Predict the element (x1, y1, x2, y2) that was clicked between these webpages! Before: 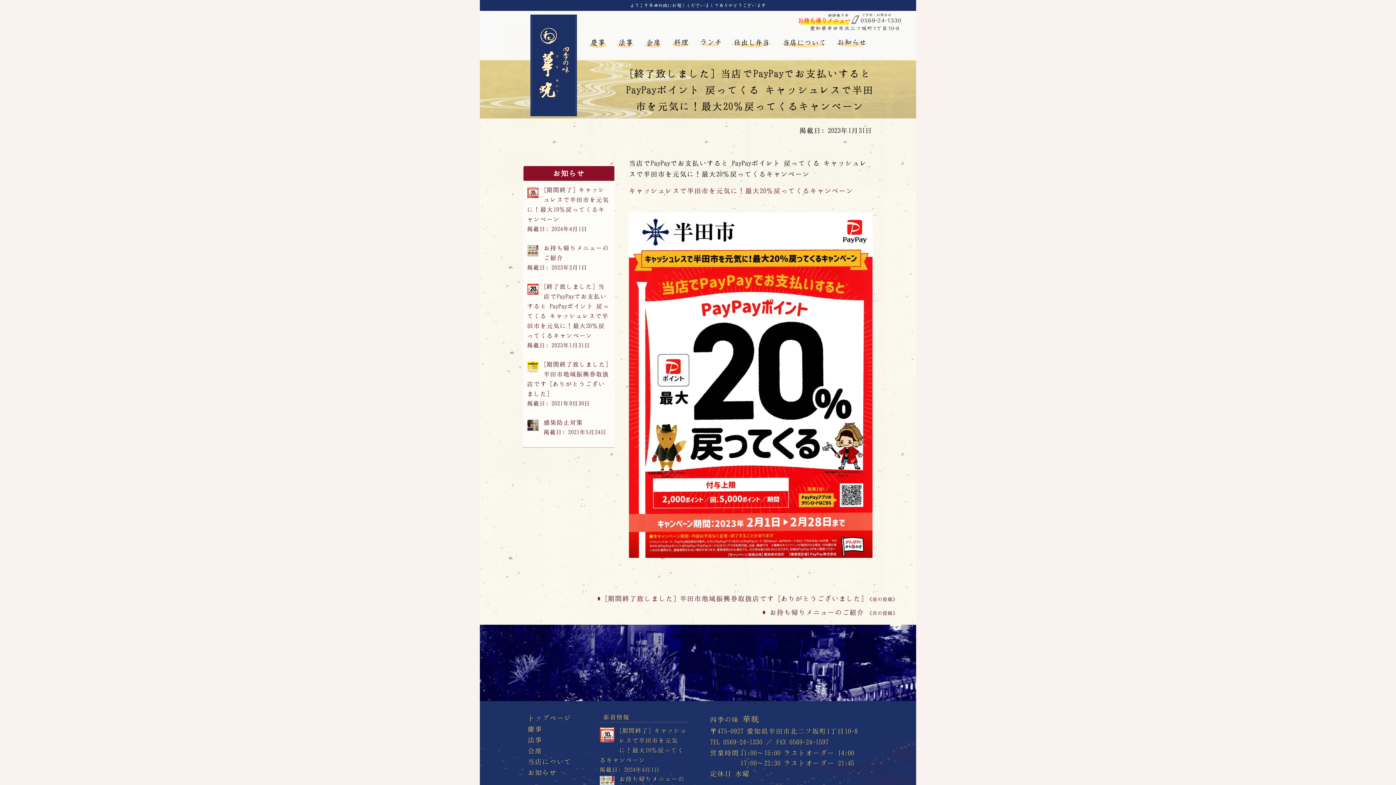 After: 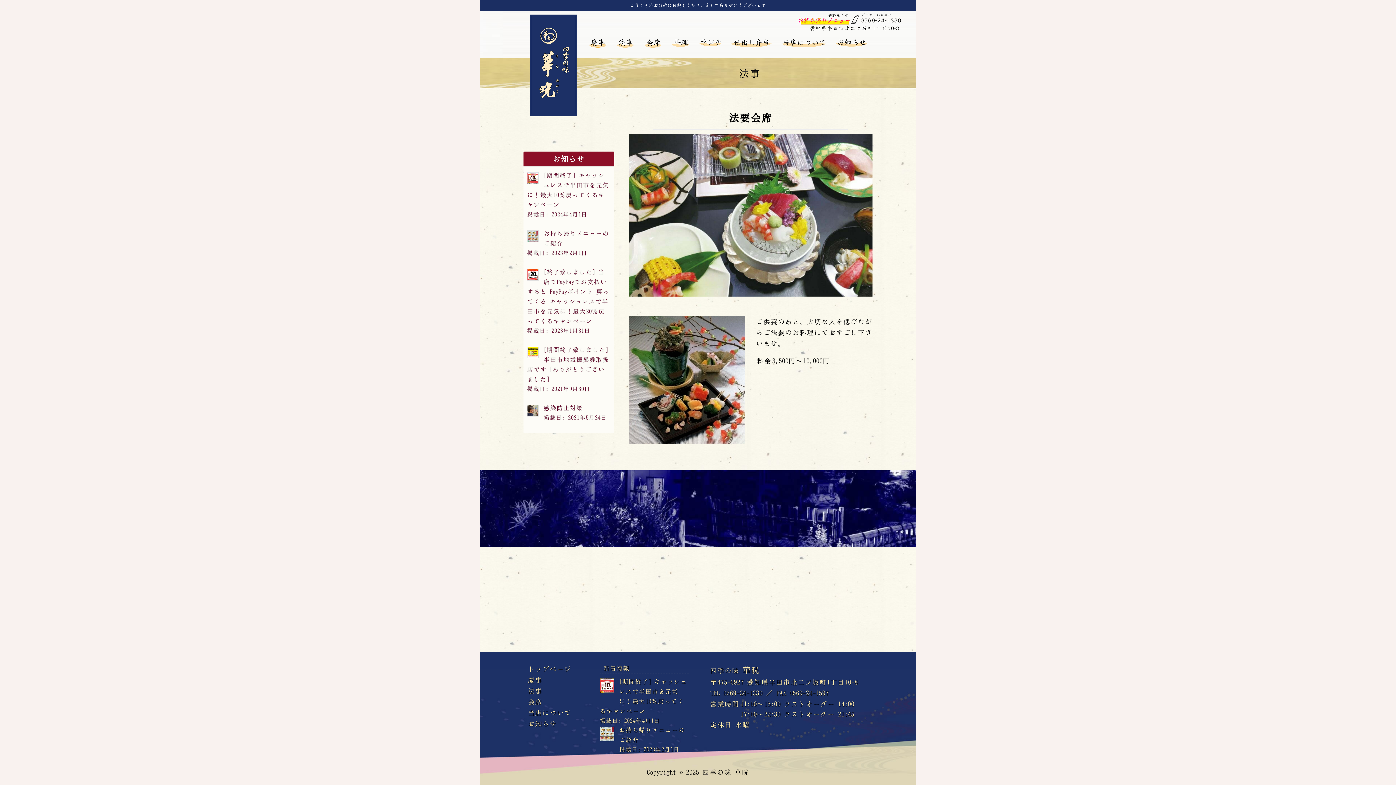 Action: label: 法事 bbox: (524, 734, 546, 744)